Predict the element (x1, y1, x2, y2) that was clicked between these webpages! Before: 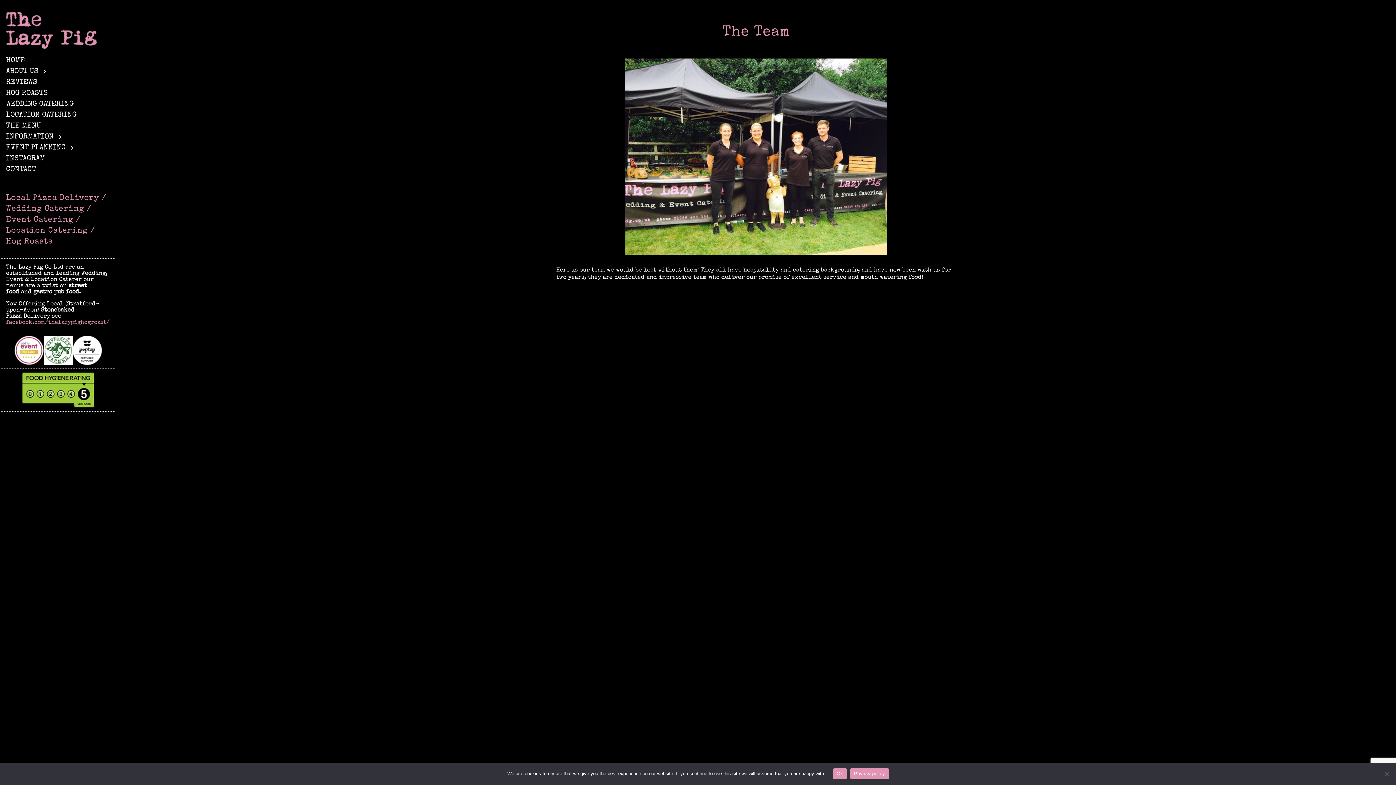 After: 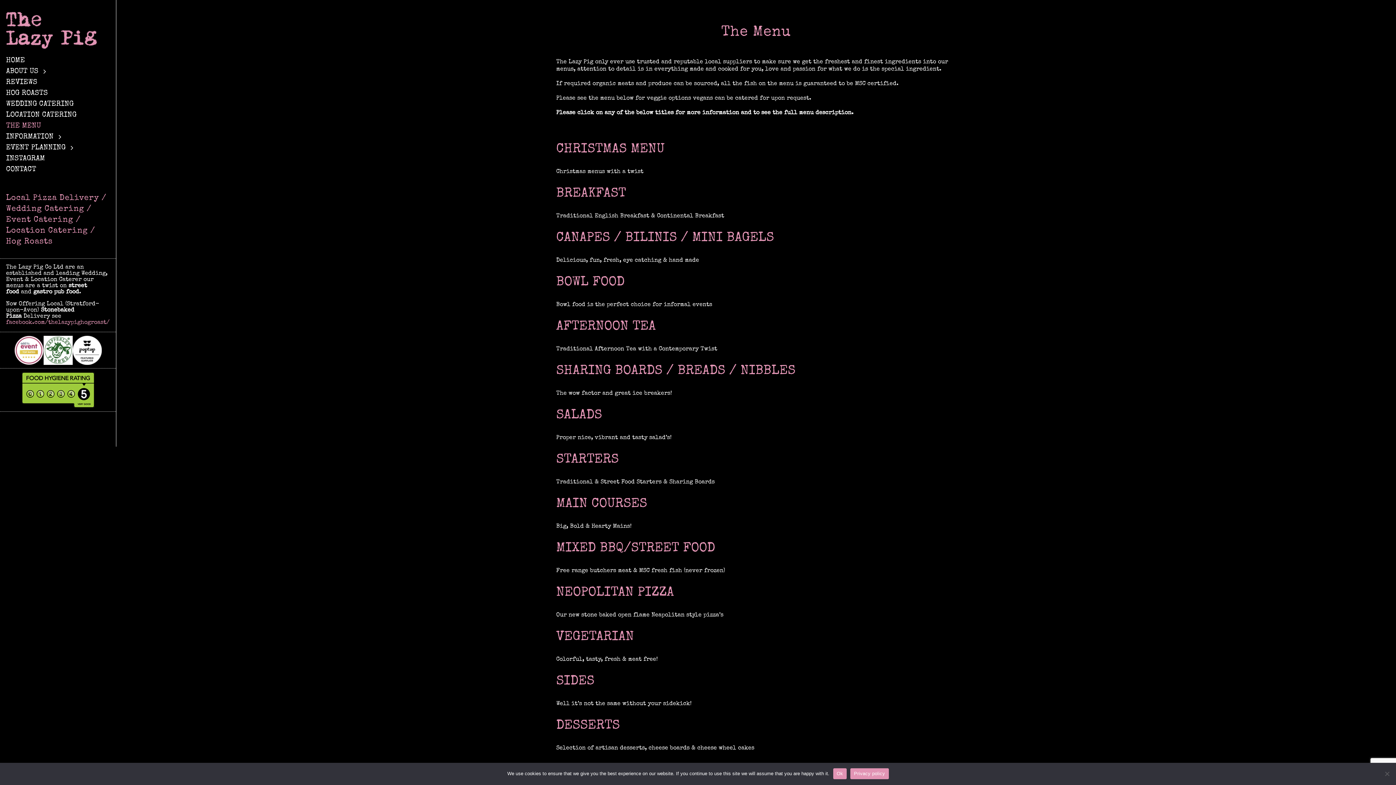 Action: label: THE MENU bbox: (6, 122, 109, 129)